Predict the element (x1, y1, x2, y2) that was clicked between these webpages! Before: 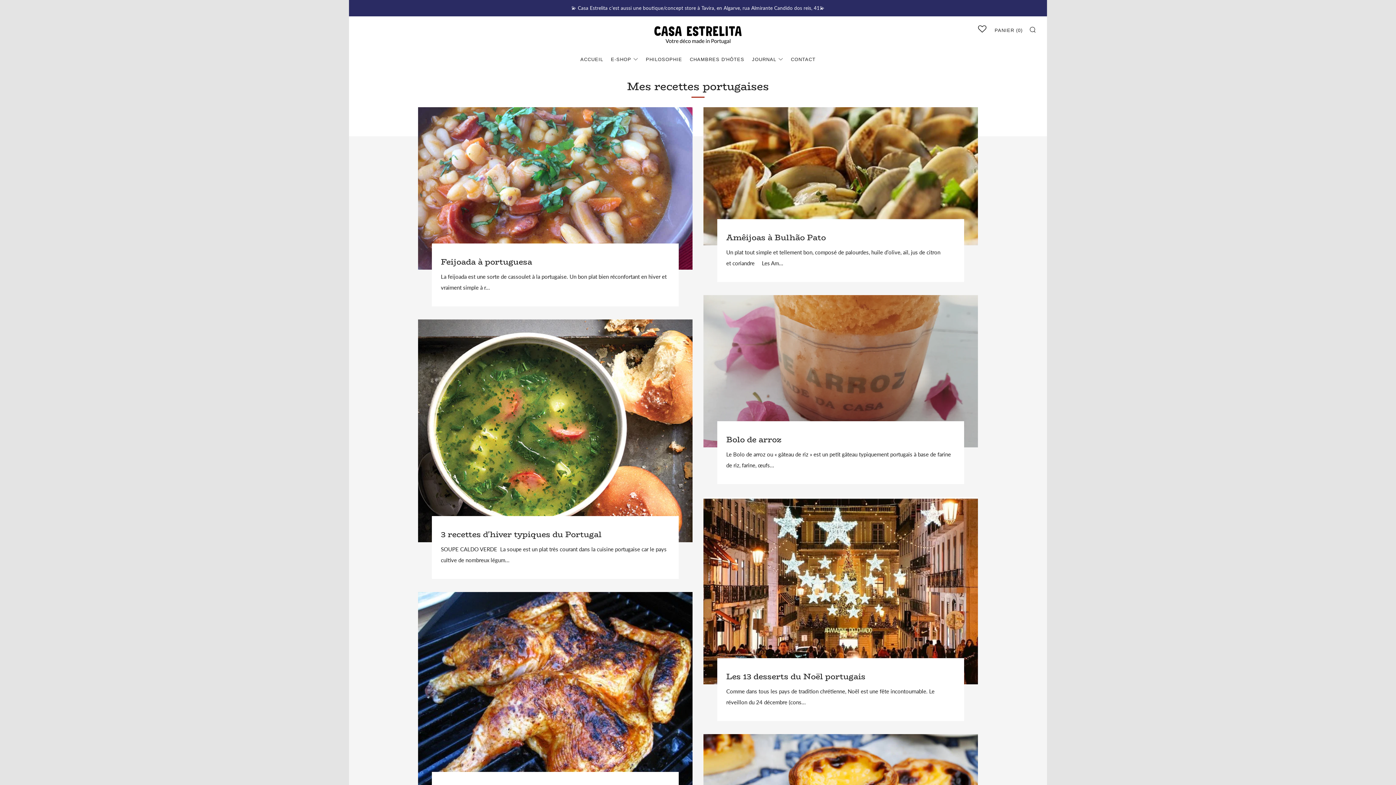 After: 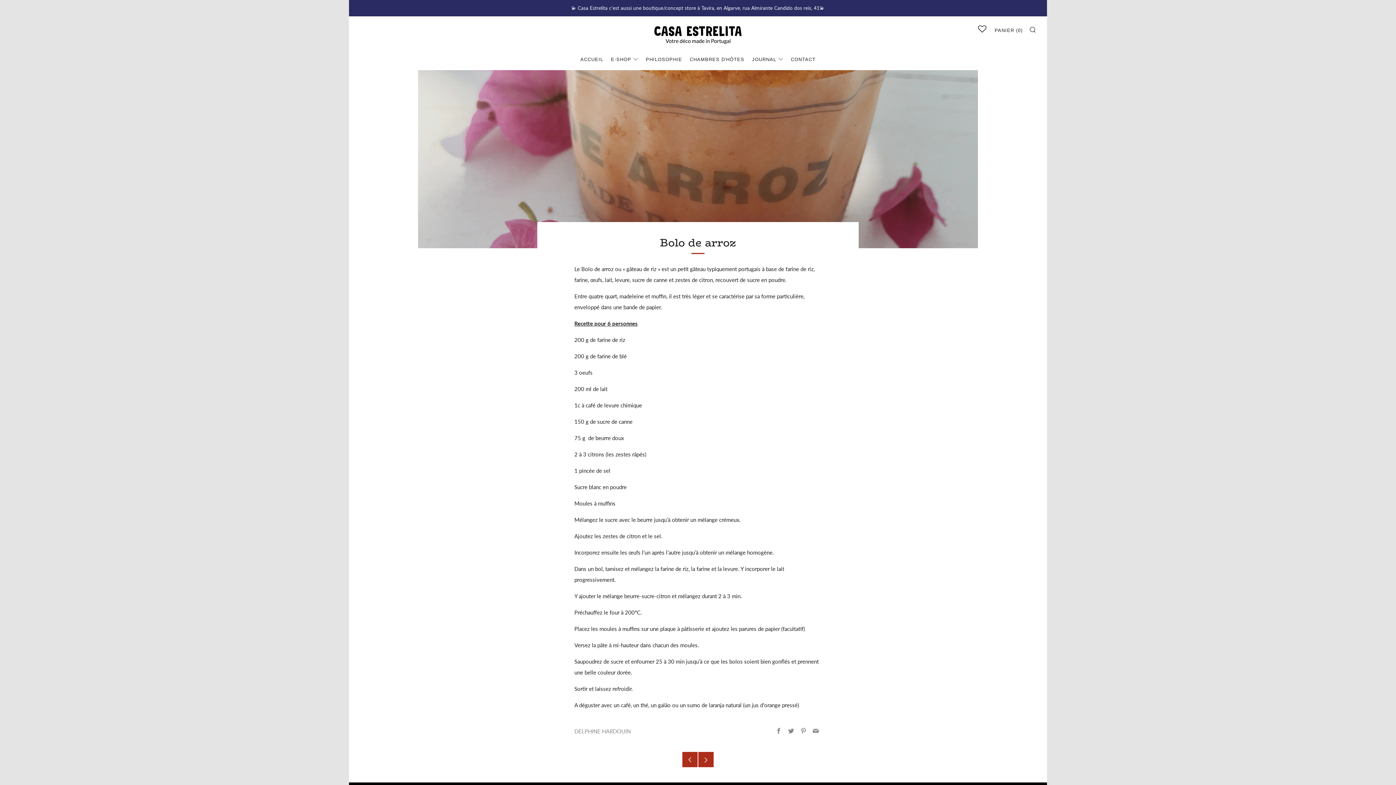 Action: bbox: (703, 295, 978, 447)